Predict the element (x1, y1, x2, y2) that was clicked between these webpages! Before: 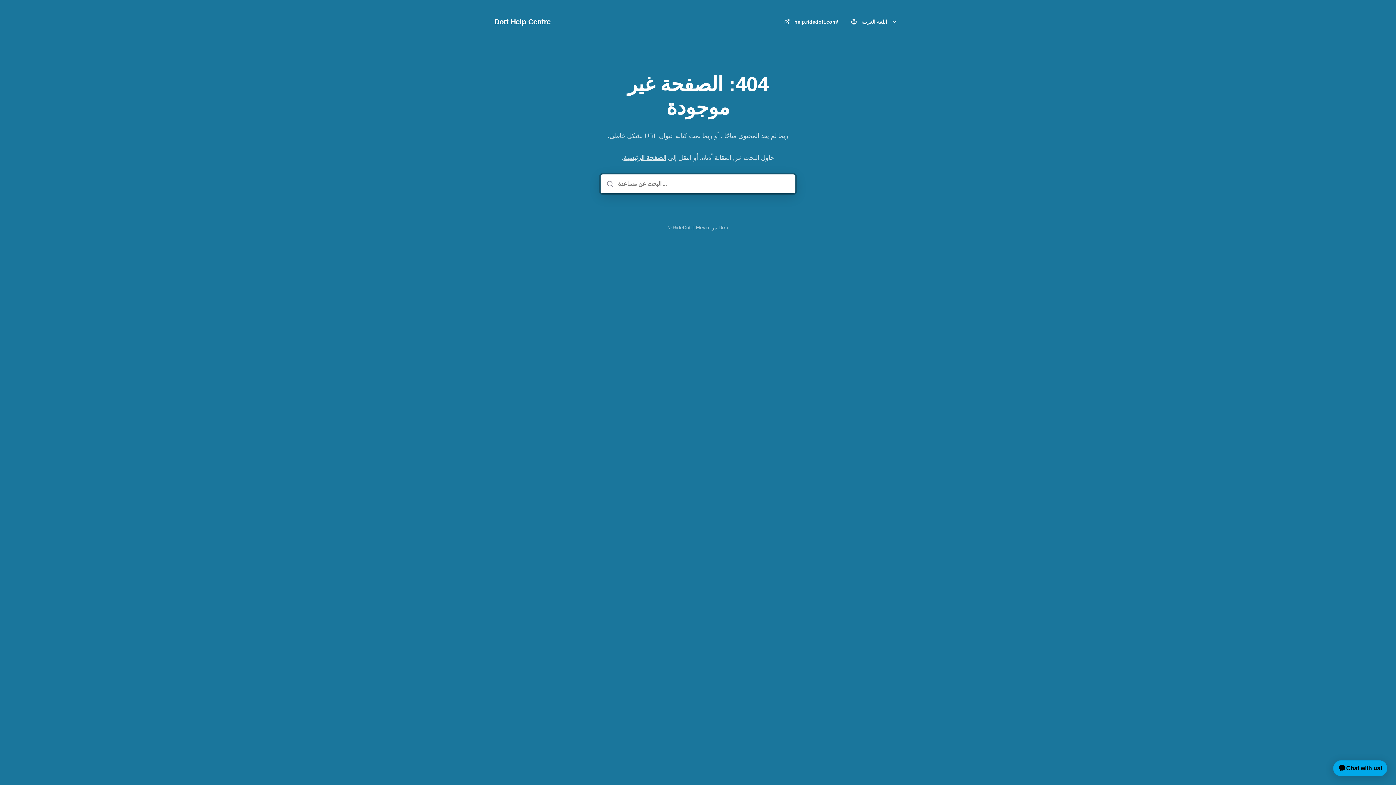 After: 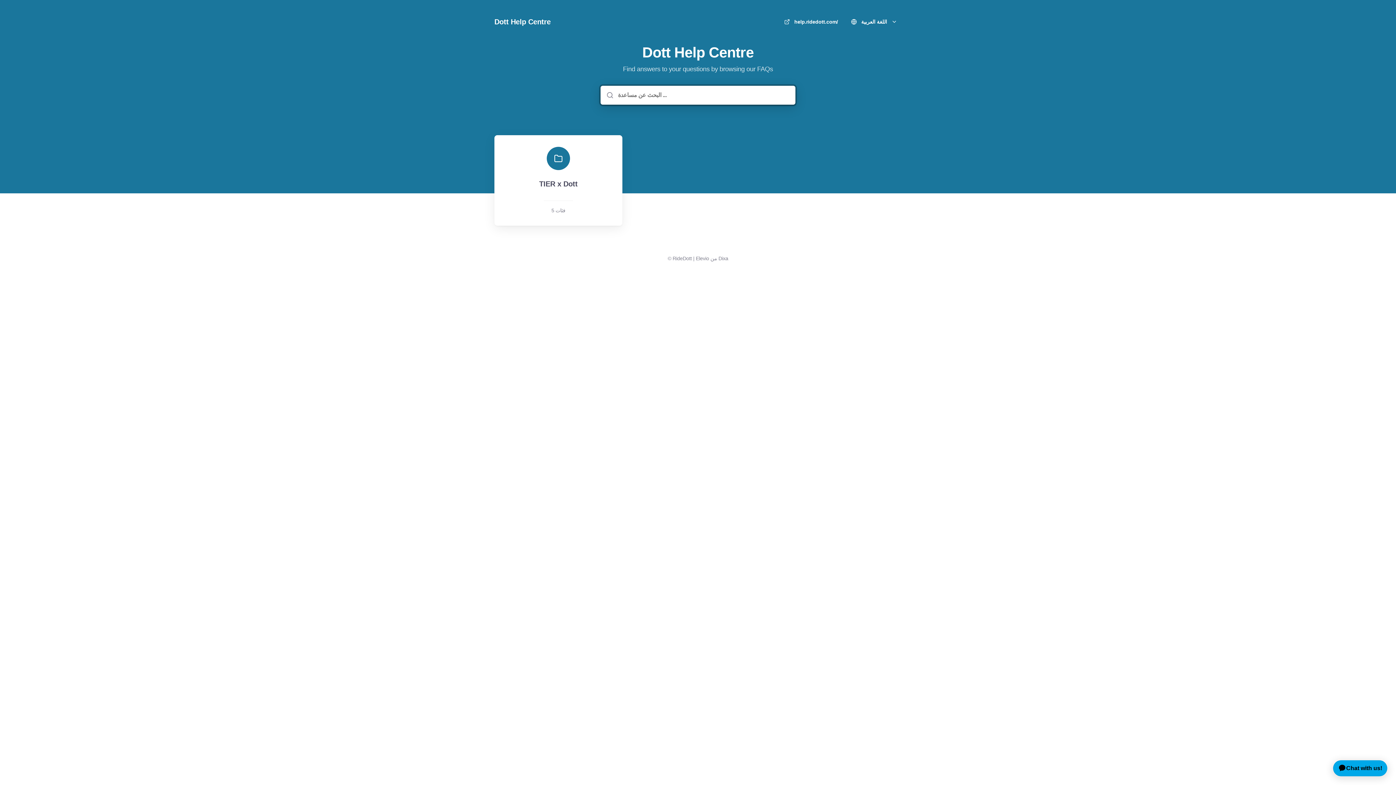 Action: label: الصفحة الرئيسية bbox: (623, 152, 666, 162)